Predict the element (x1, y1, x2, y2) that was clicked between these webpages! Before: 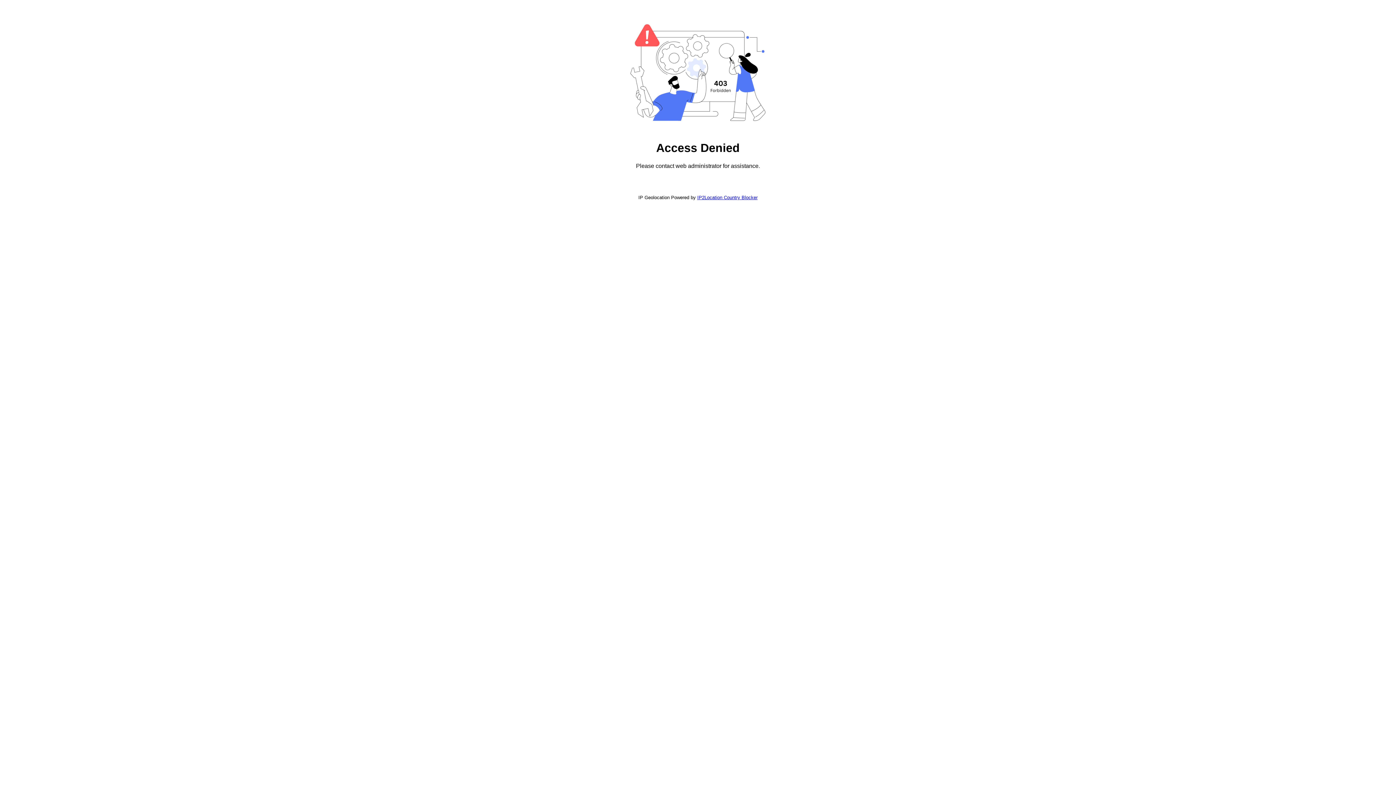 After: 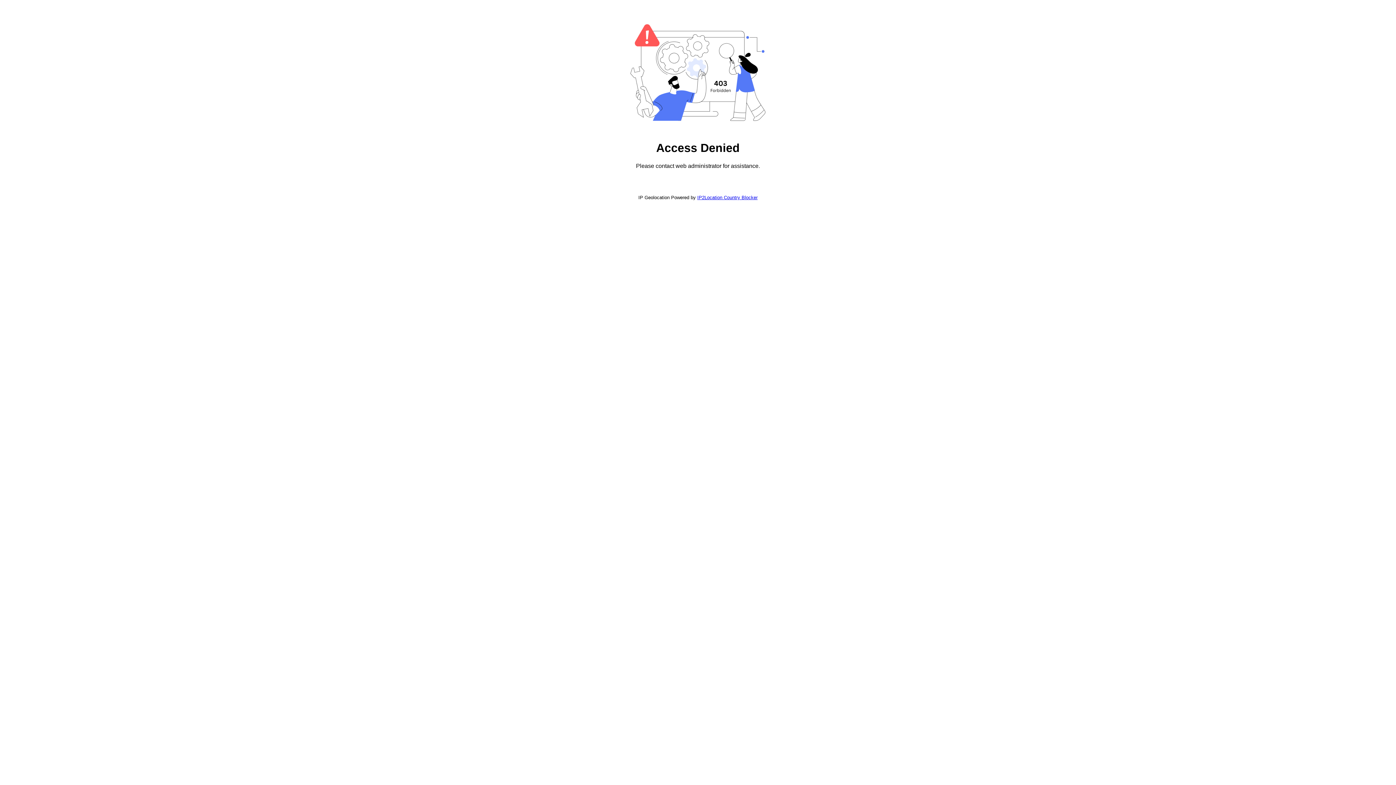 Action: label: IP2Location Country Blocker bbox: (697, 194, 757, 200)